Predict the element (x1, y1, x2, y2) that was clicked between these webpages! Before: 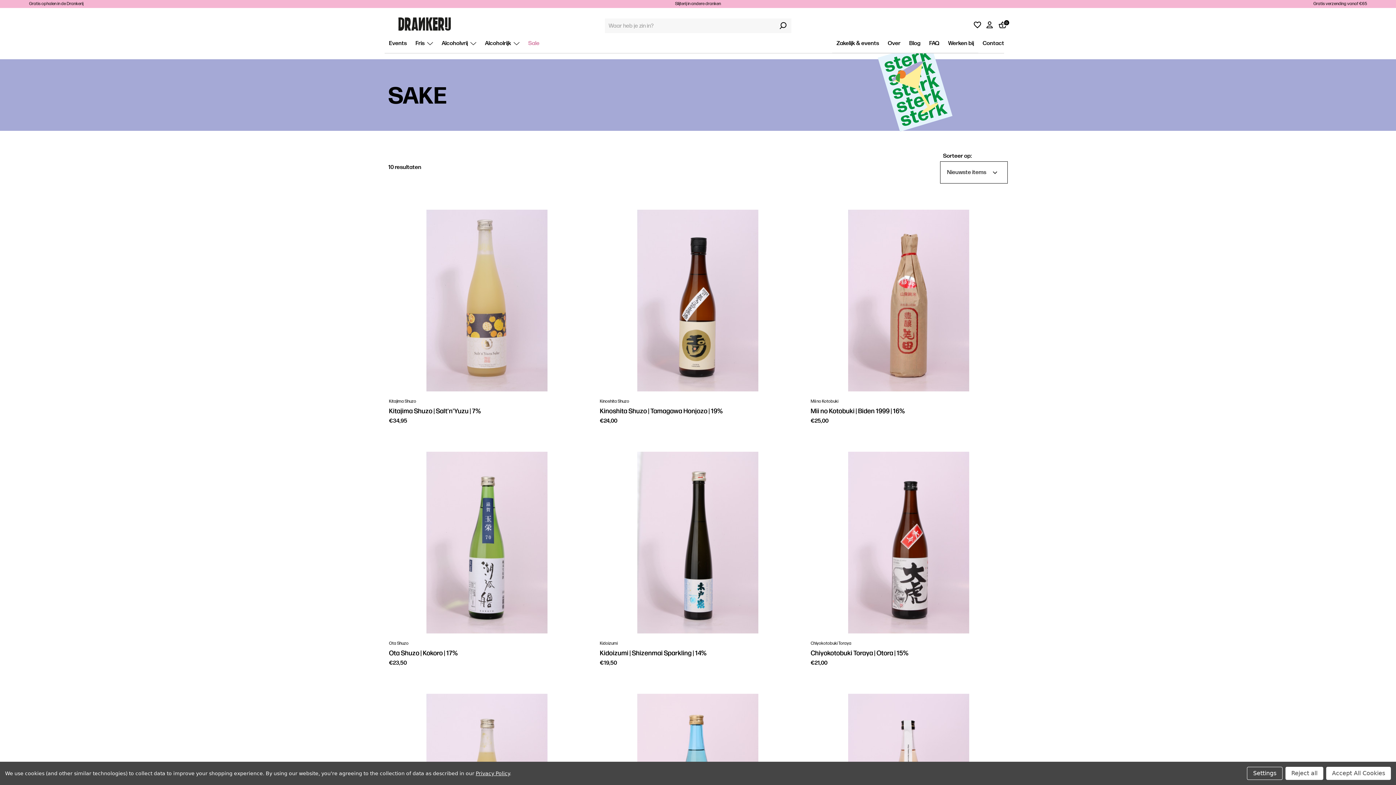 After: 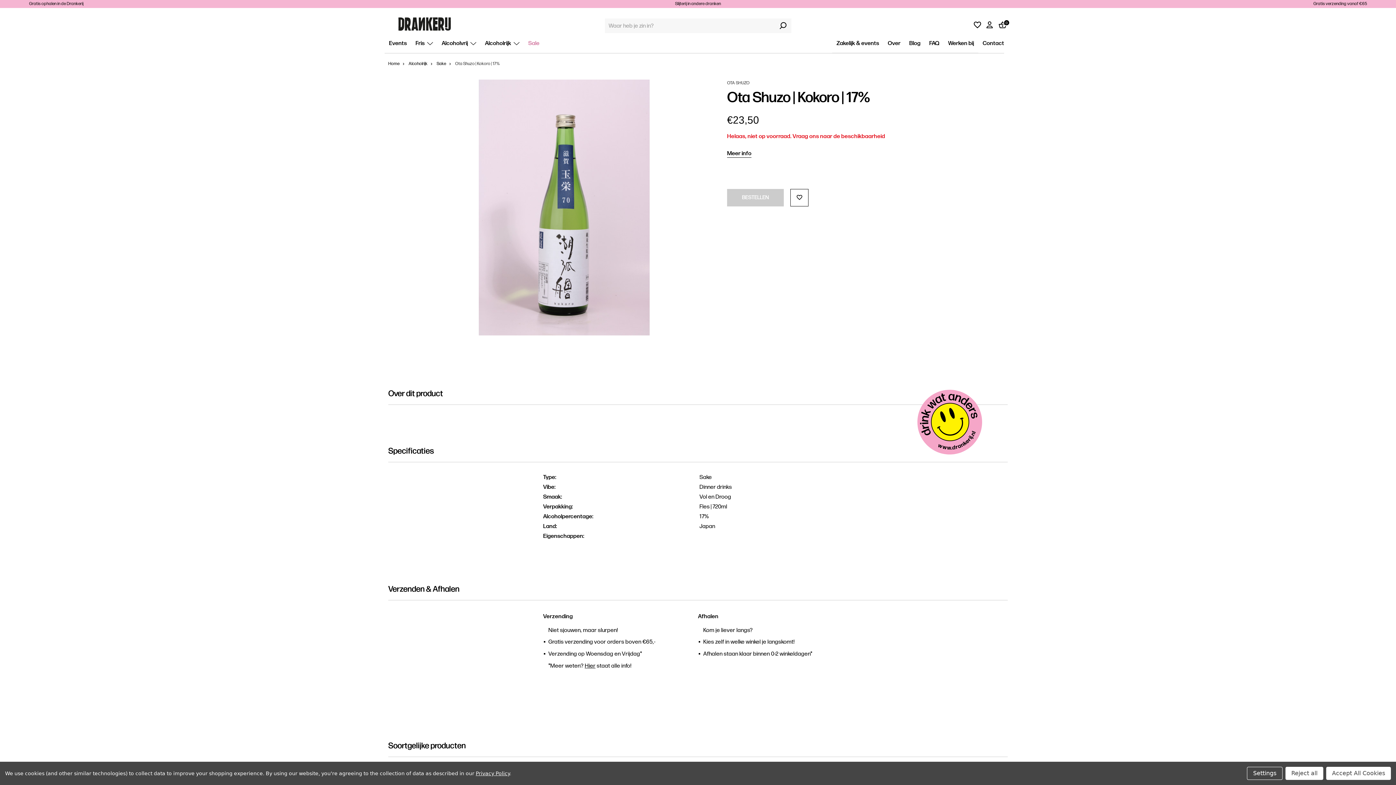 Action: bbox: (389, 452, 585, 633)